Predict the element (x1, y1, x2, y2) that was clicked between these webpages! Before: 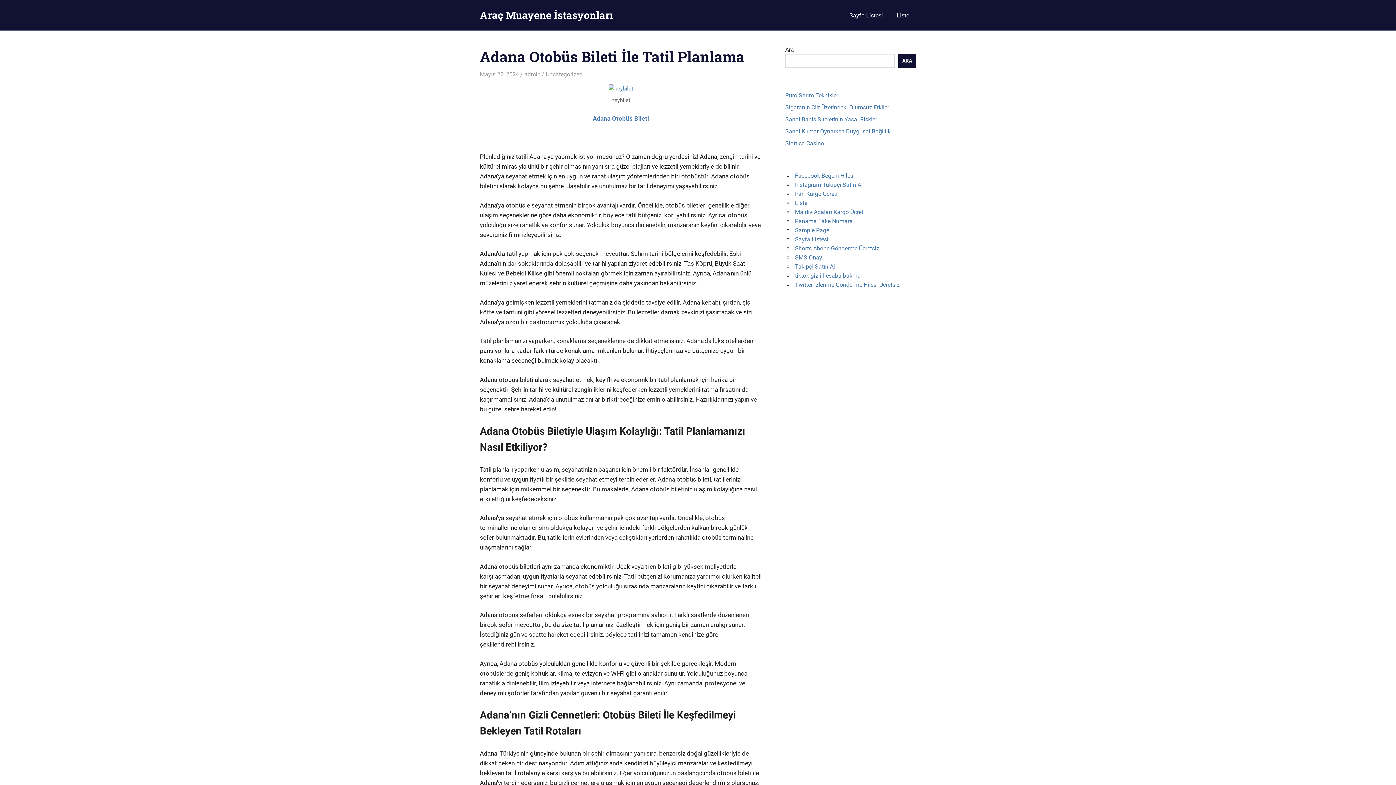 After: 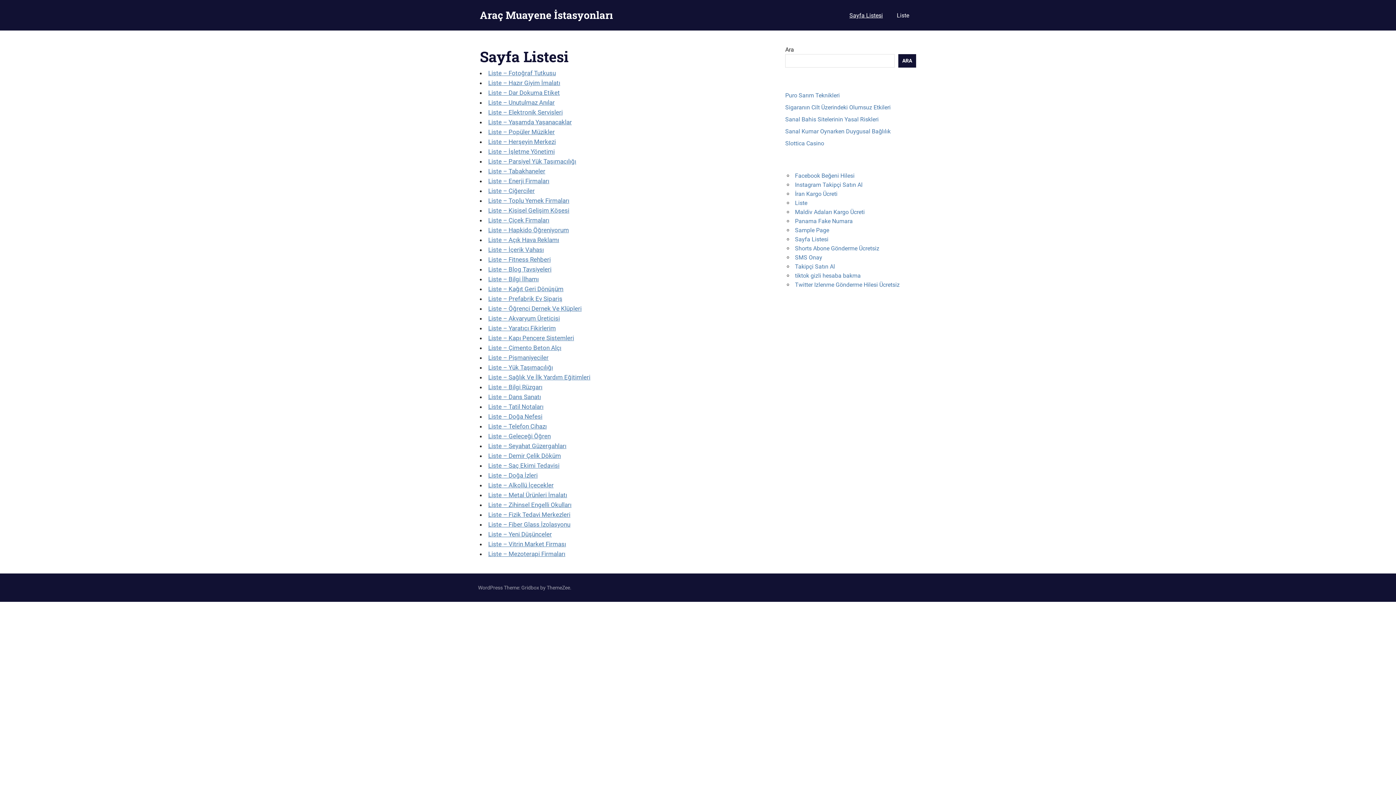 Action: label: Sayfa Listesi bbox: (795, 235, 828, 242)